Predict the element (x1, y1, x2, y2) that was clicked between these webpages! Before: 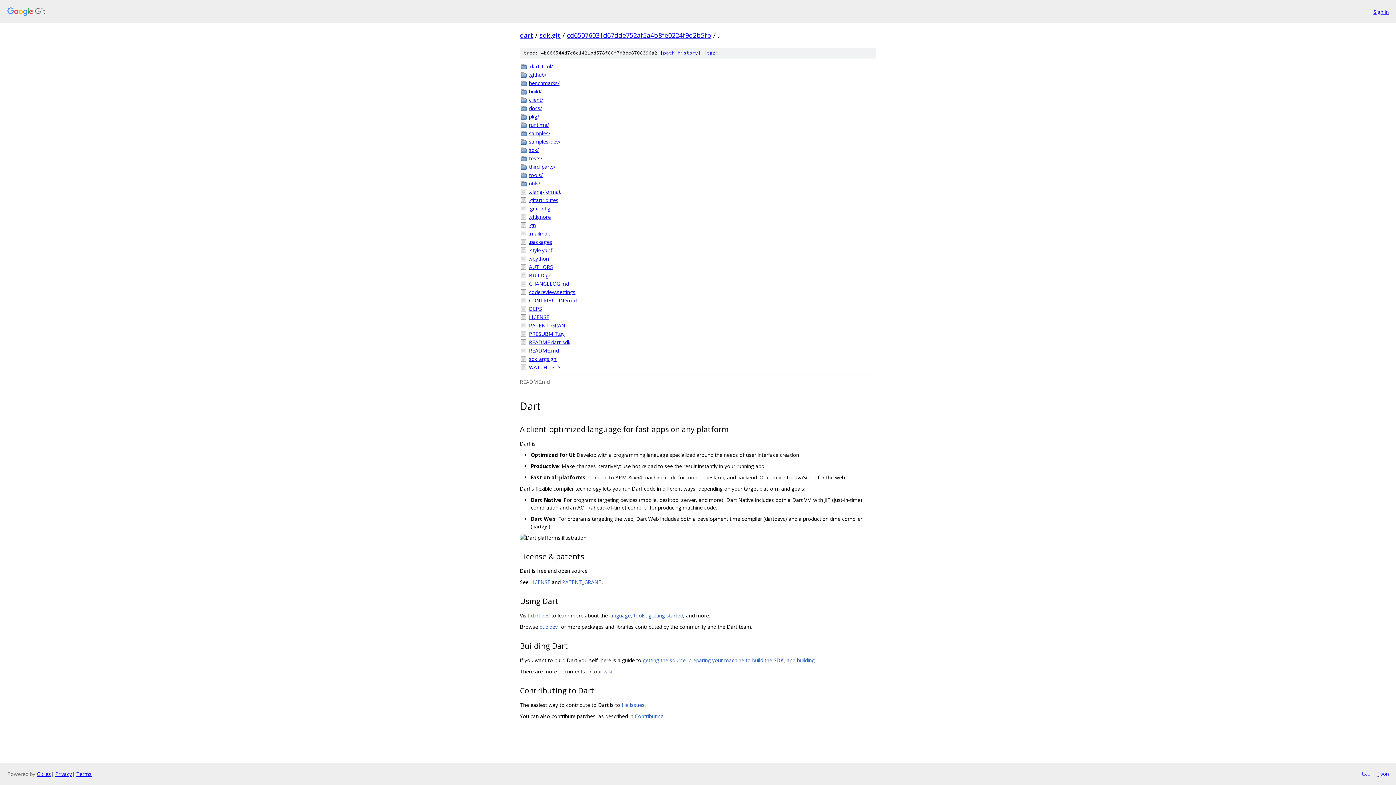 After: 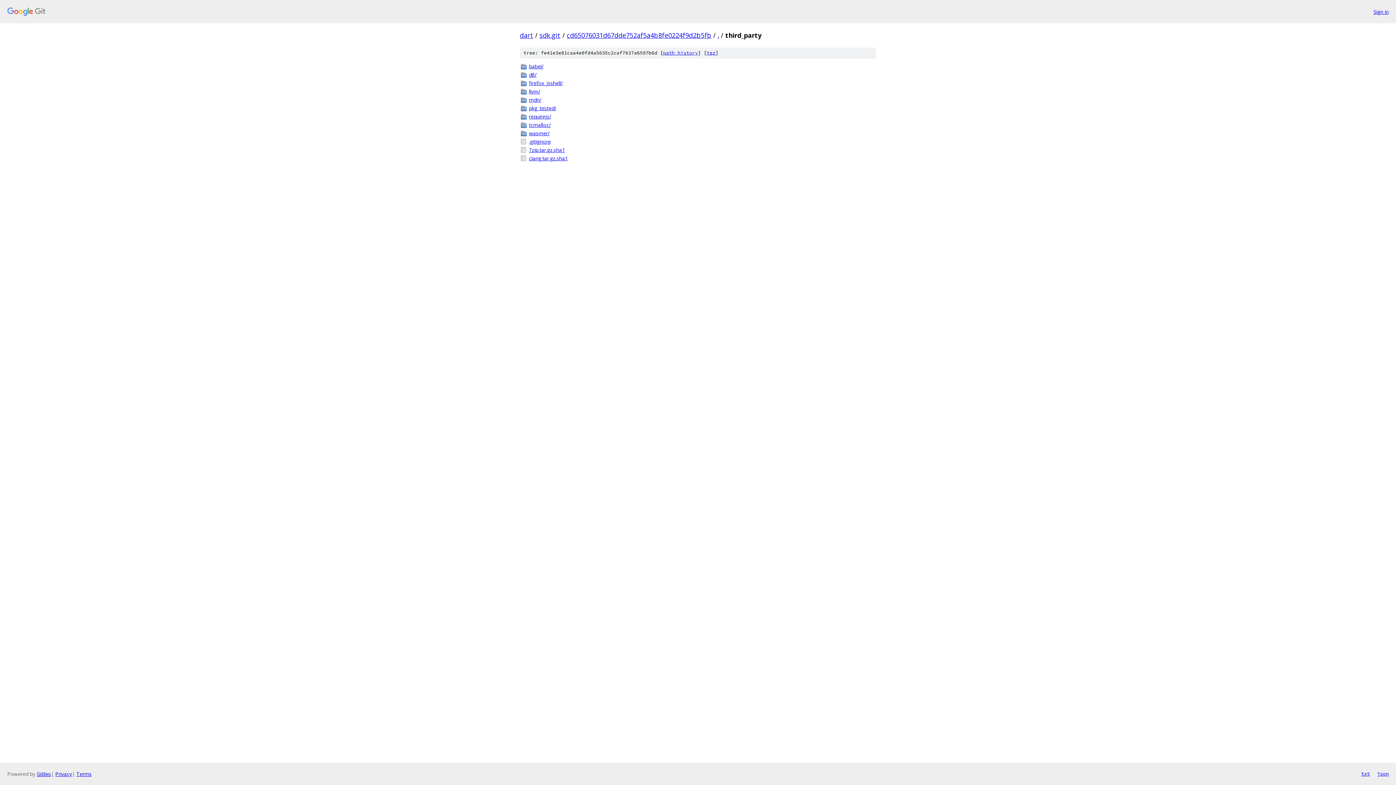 Action: bbox: (529, 162, 876, 170) label: third_party/